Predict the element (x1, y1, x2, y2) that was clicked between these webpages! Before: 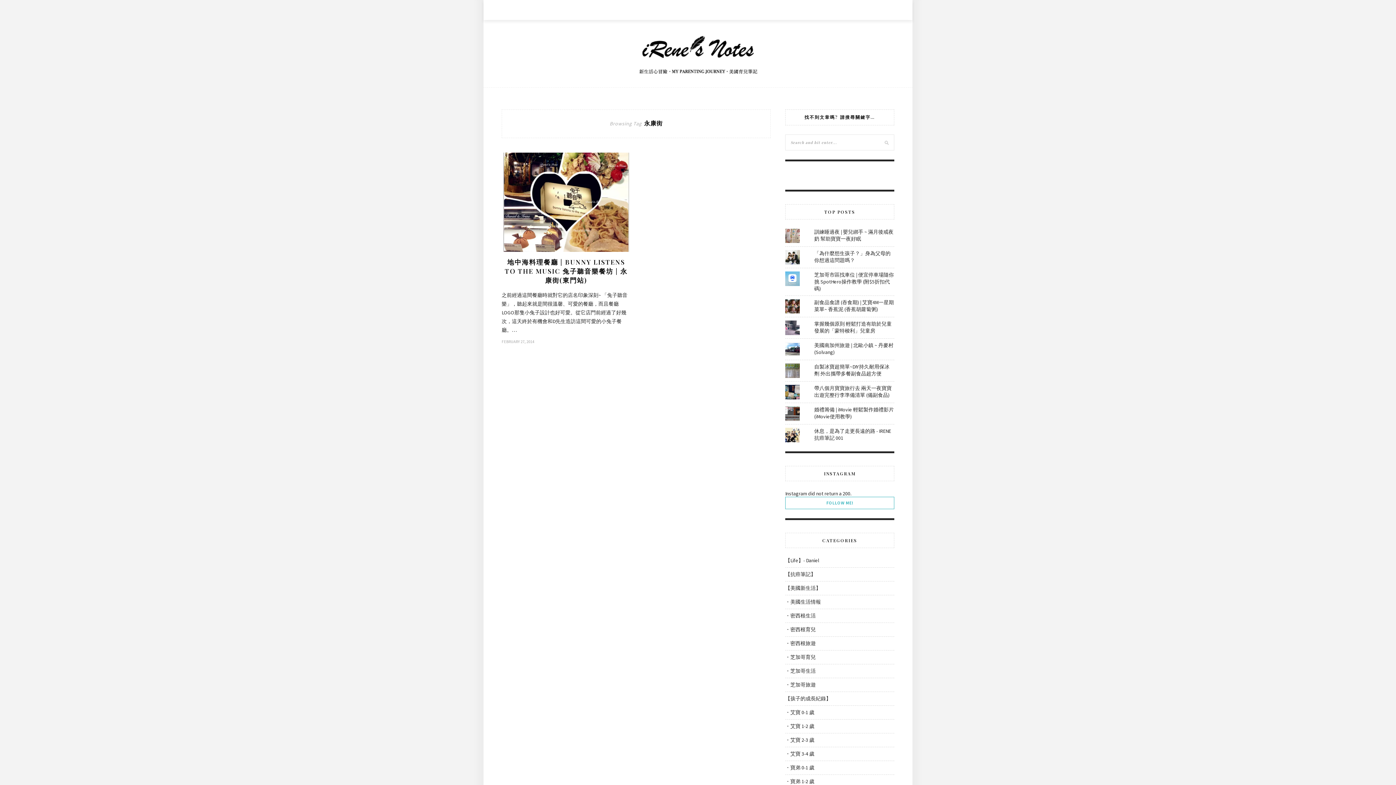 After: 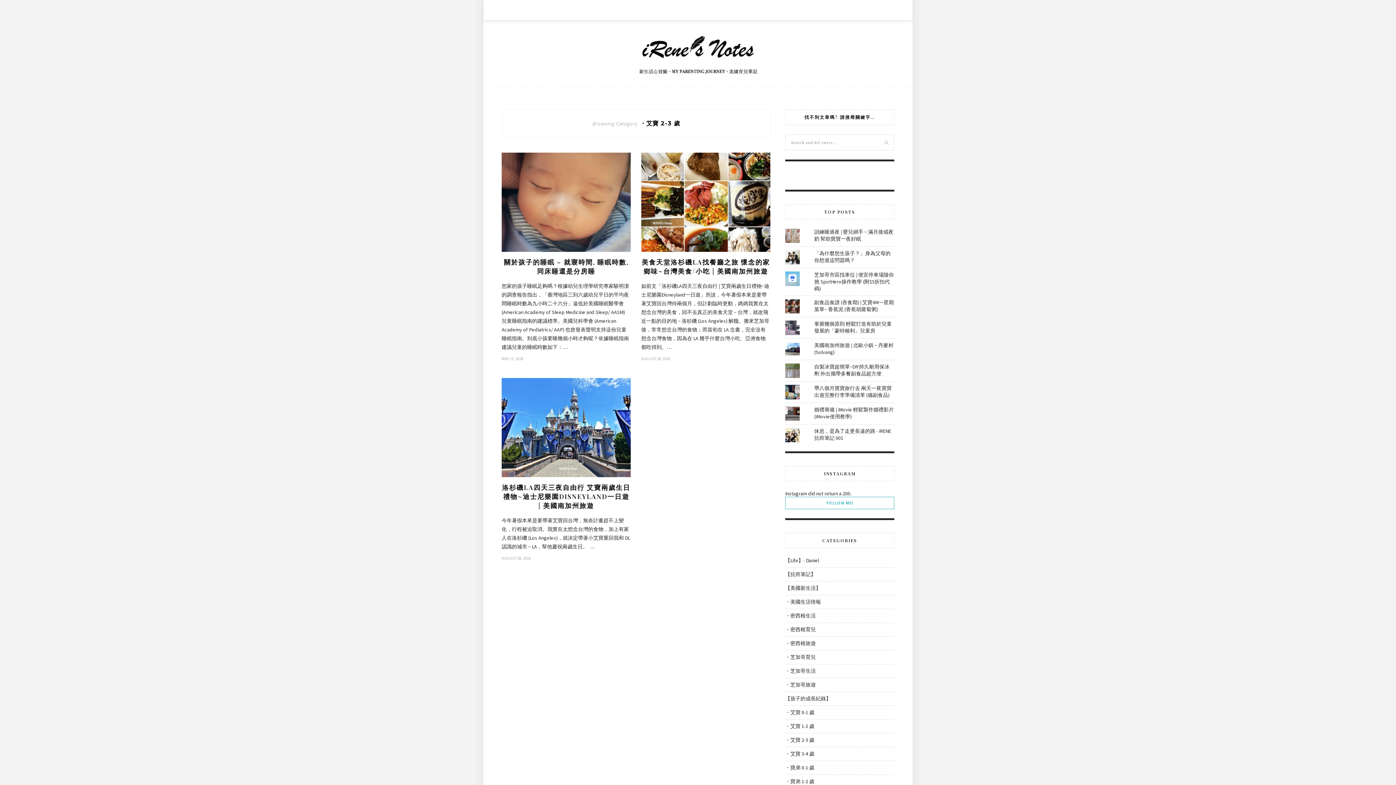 Action: label: ・艾寶 2-3 歲 bbox: (785, 737, 814, 743)